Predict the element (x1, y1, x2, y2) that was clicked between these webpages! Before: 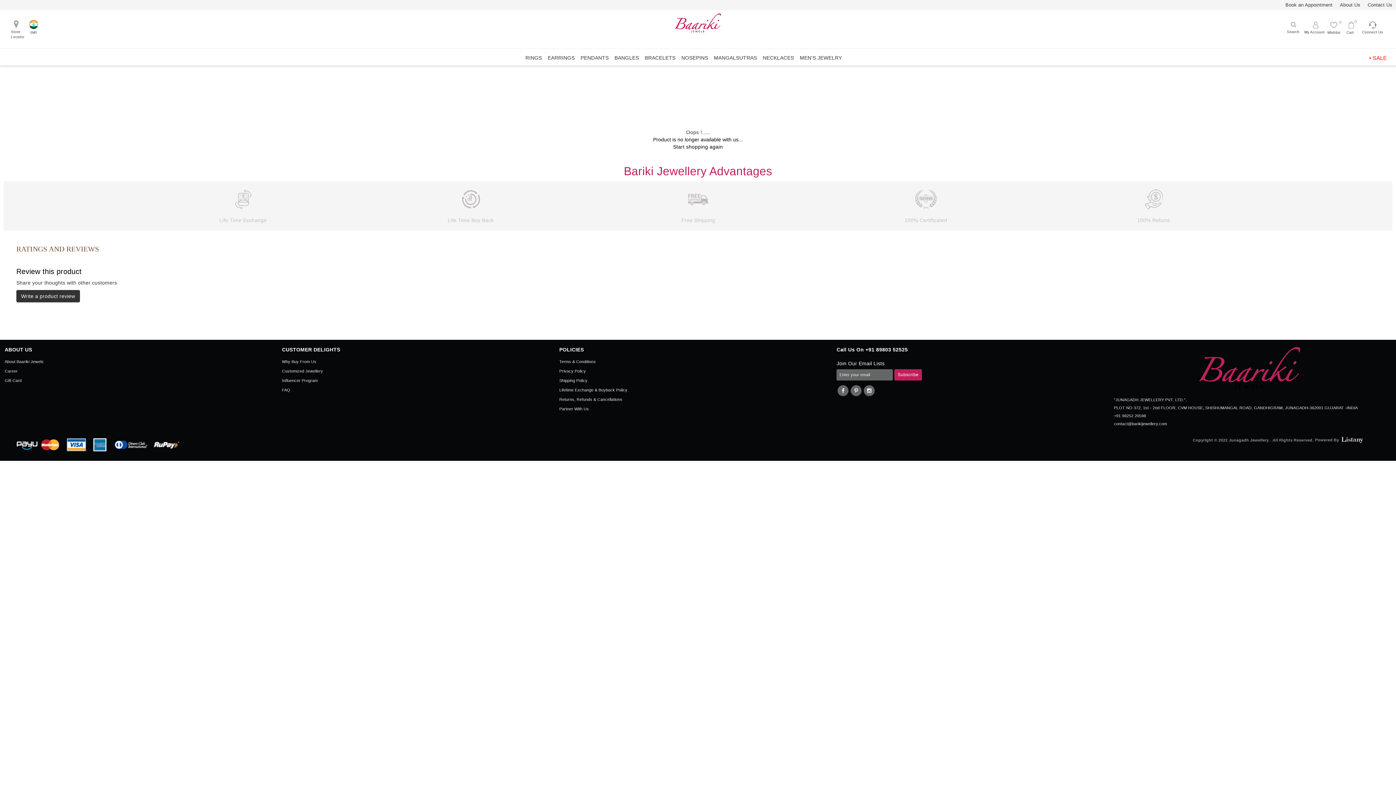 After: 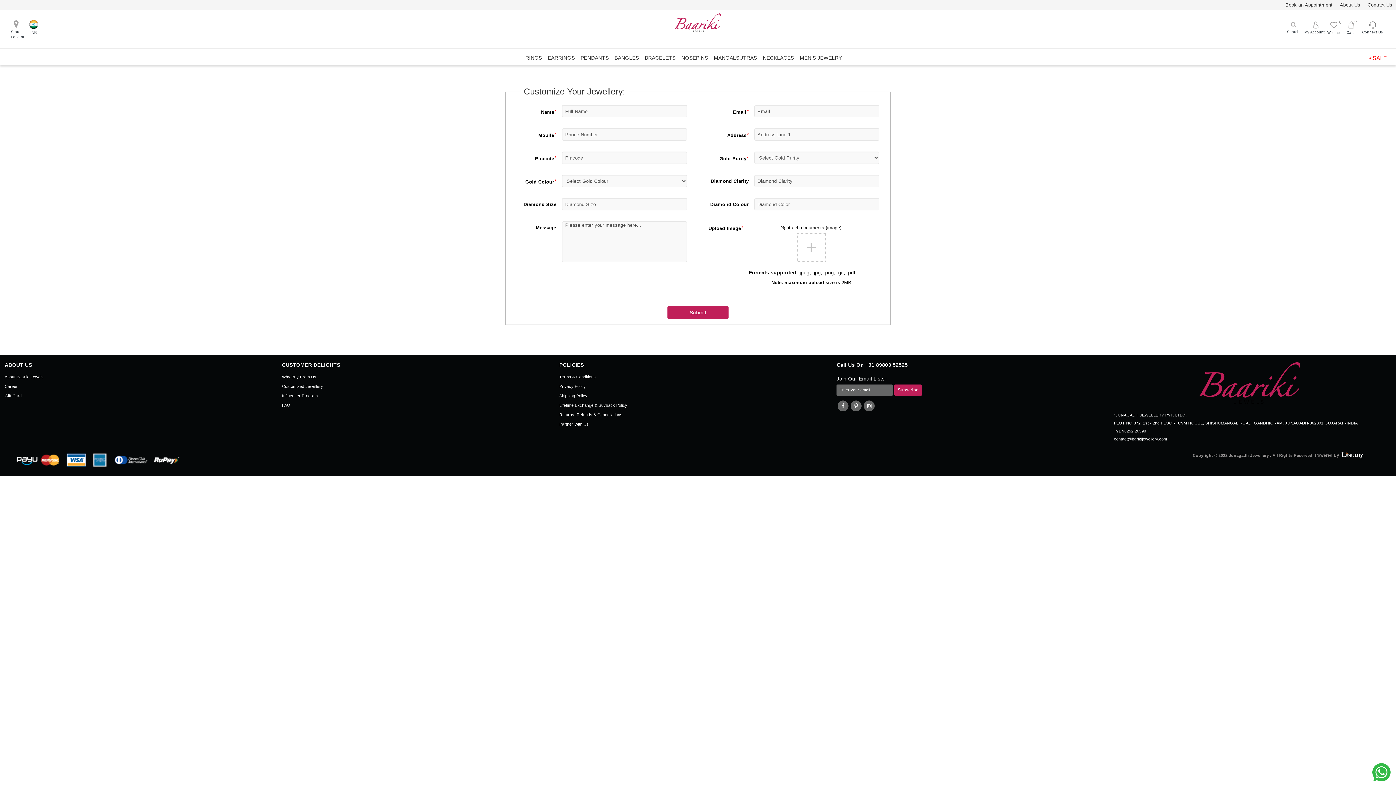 Action: bbox: (282, 368, 323, 373) label: Customized Jewellery